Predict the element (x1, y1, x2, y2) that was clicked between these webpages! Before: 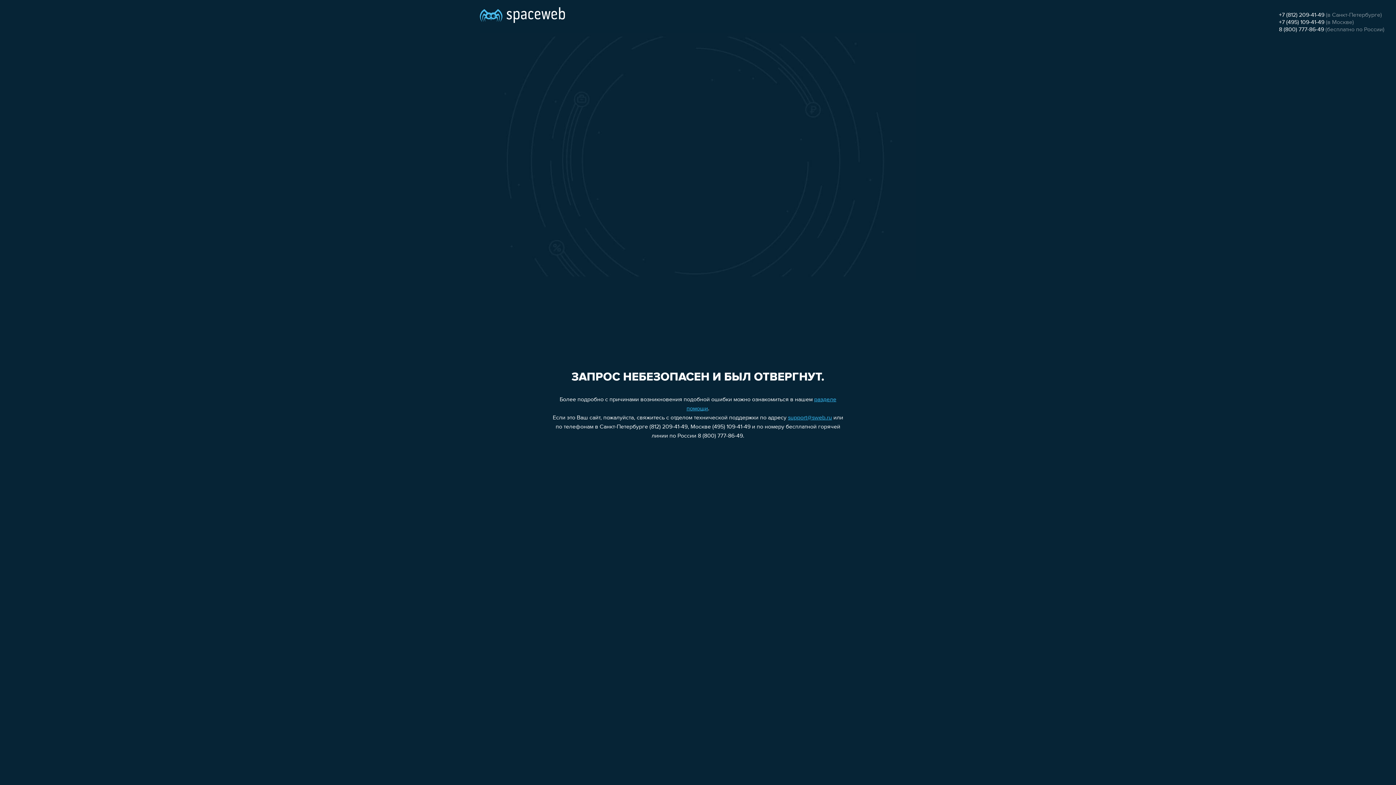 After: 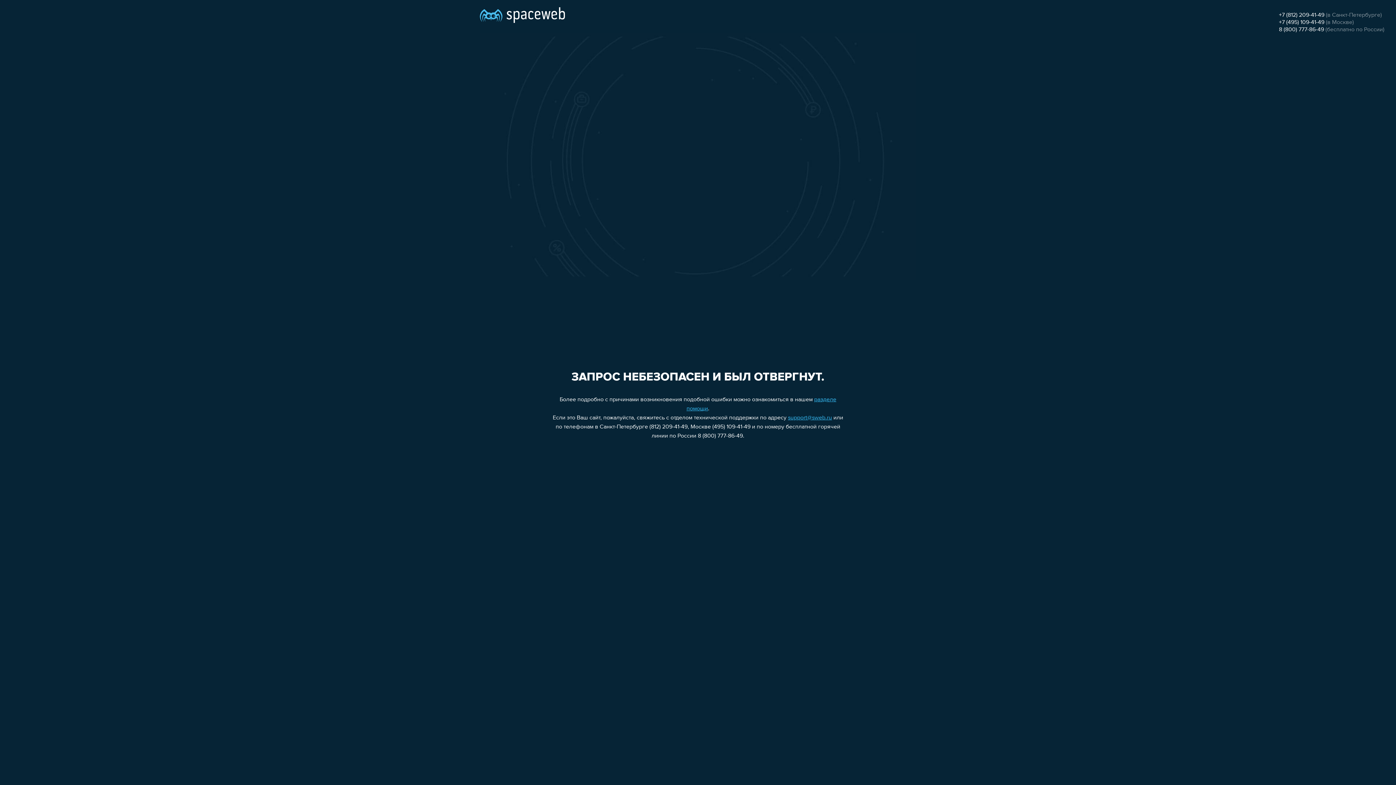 Action: label: 8 (800) 777-86-49 bbox: (1279, 26, 1324, 32)